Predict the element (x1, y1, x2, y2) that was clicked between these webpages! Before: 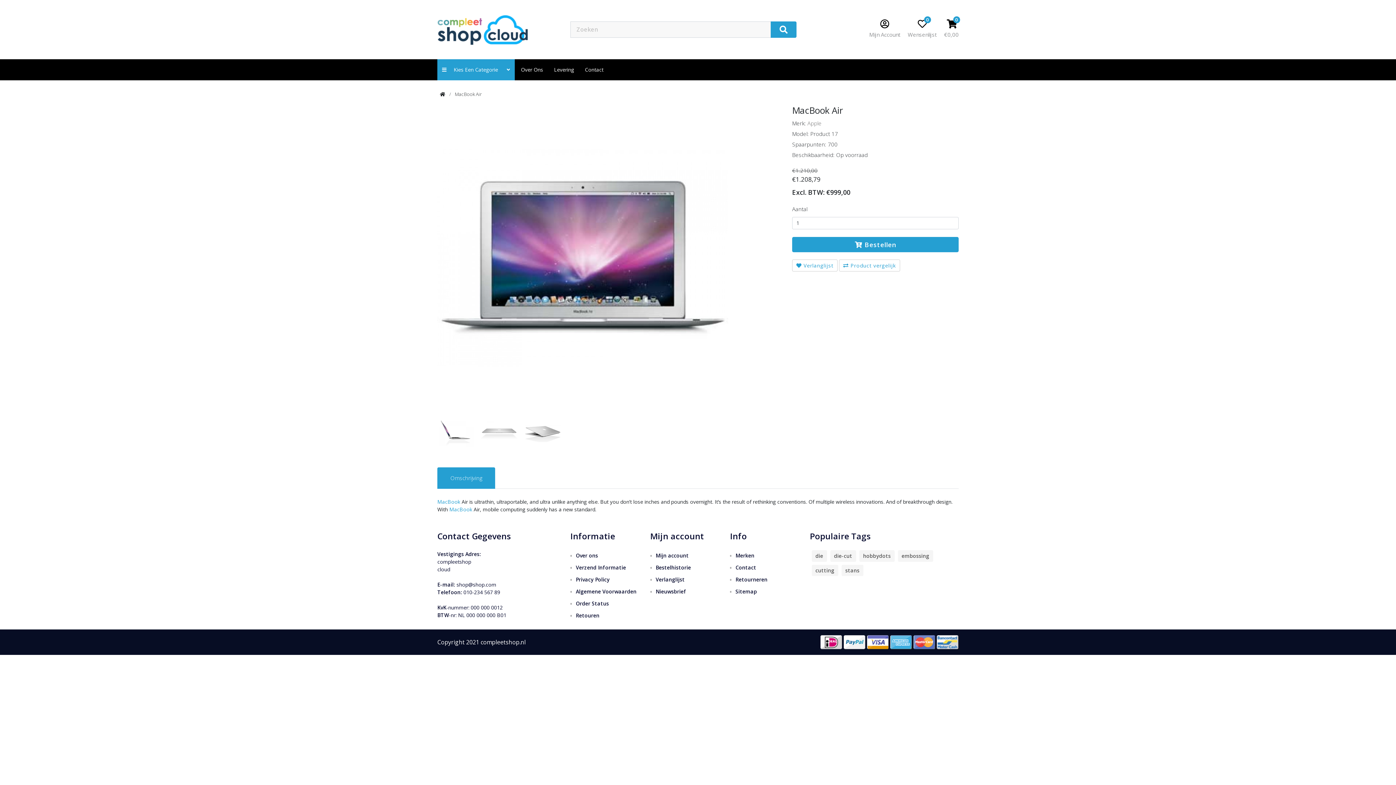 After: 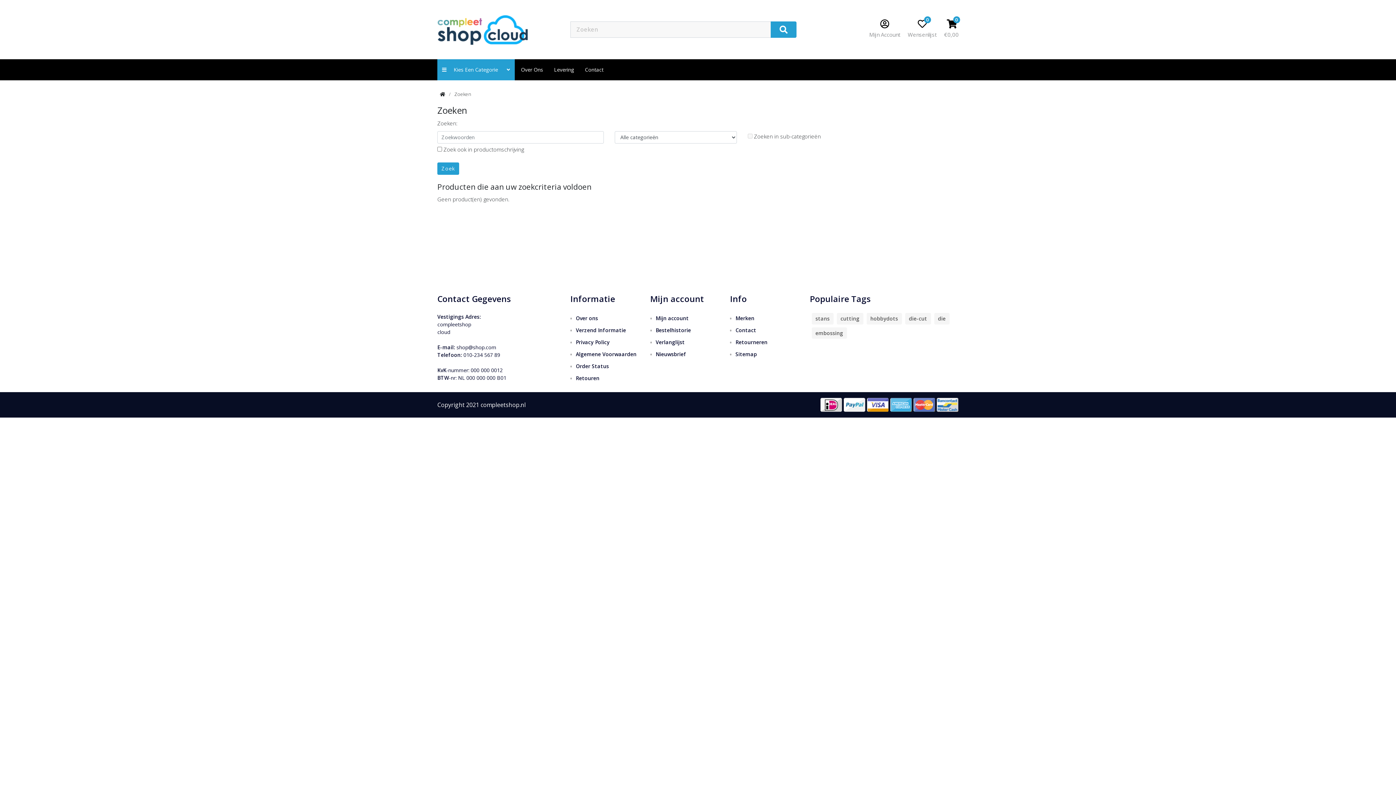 Action: bbox: (830, 550, 856, 562) label: die-cut